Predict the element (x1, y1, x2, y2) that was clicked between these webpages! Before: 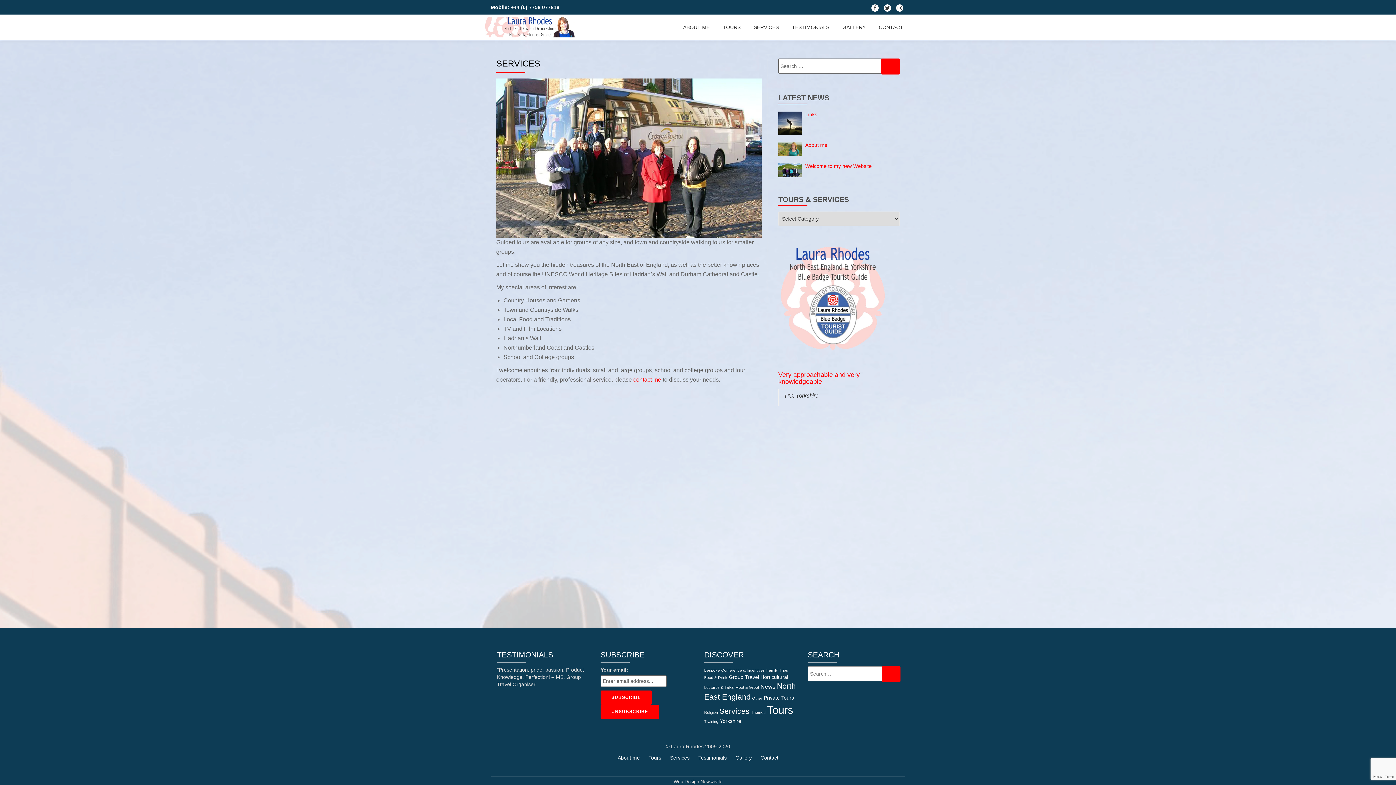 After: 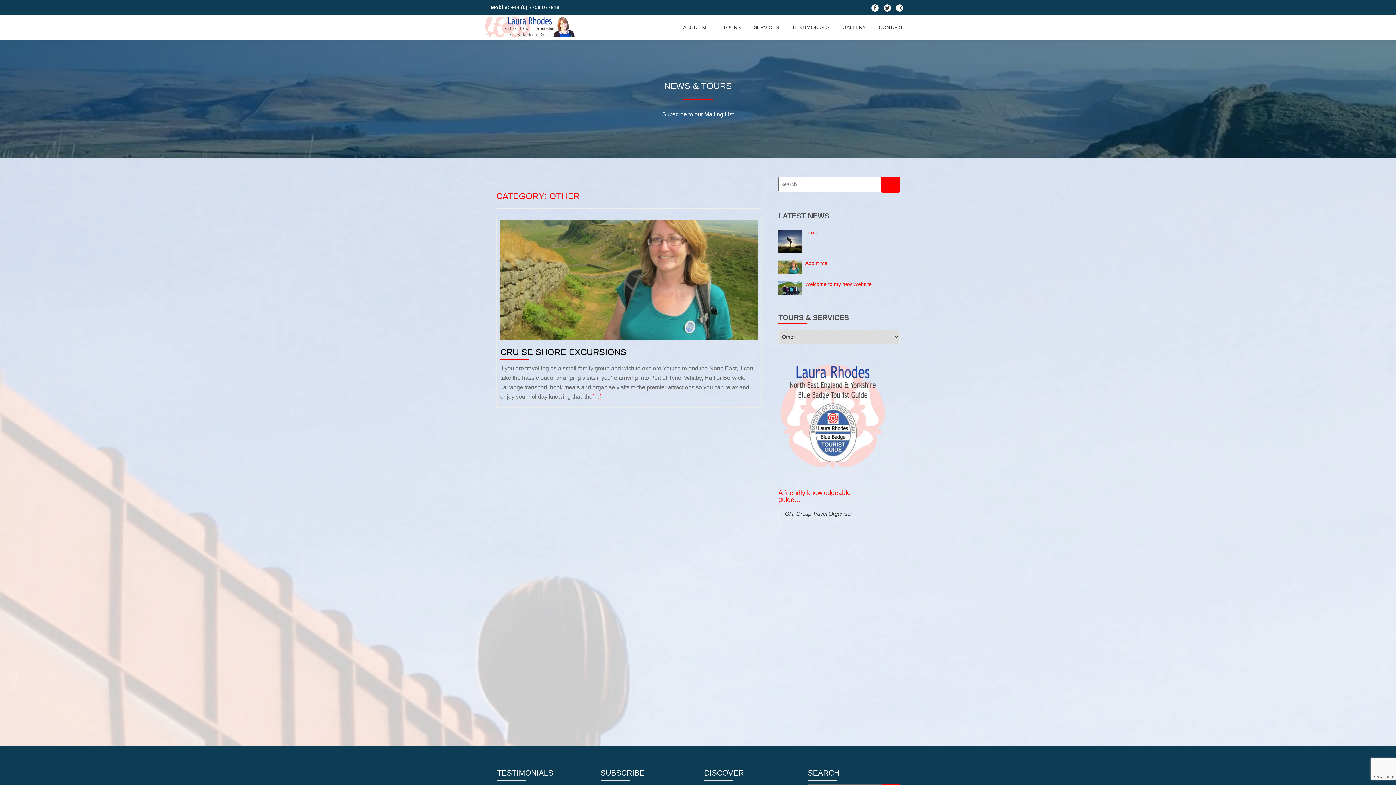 Action: label: Other (1 item) bbox: (752, 696, 762, 700)